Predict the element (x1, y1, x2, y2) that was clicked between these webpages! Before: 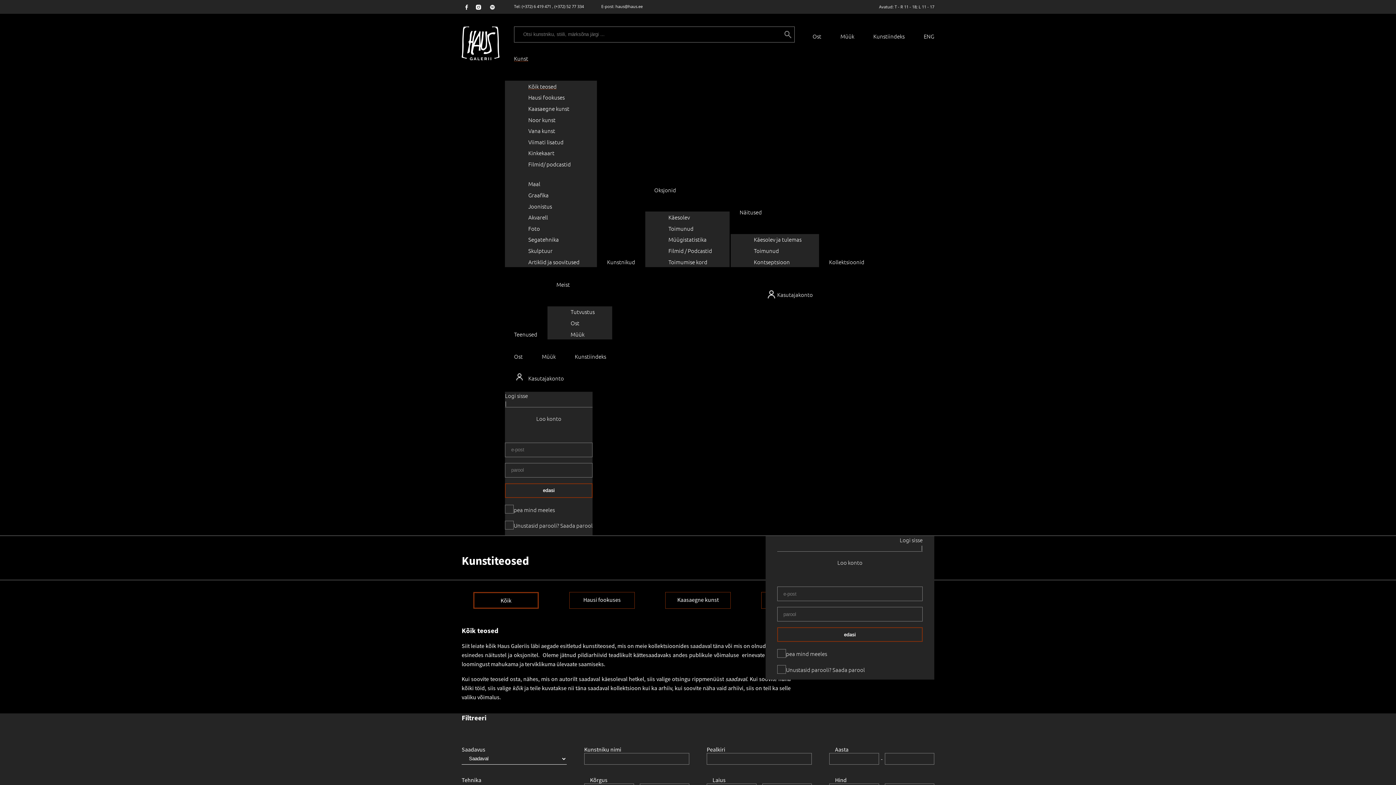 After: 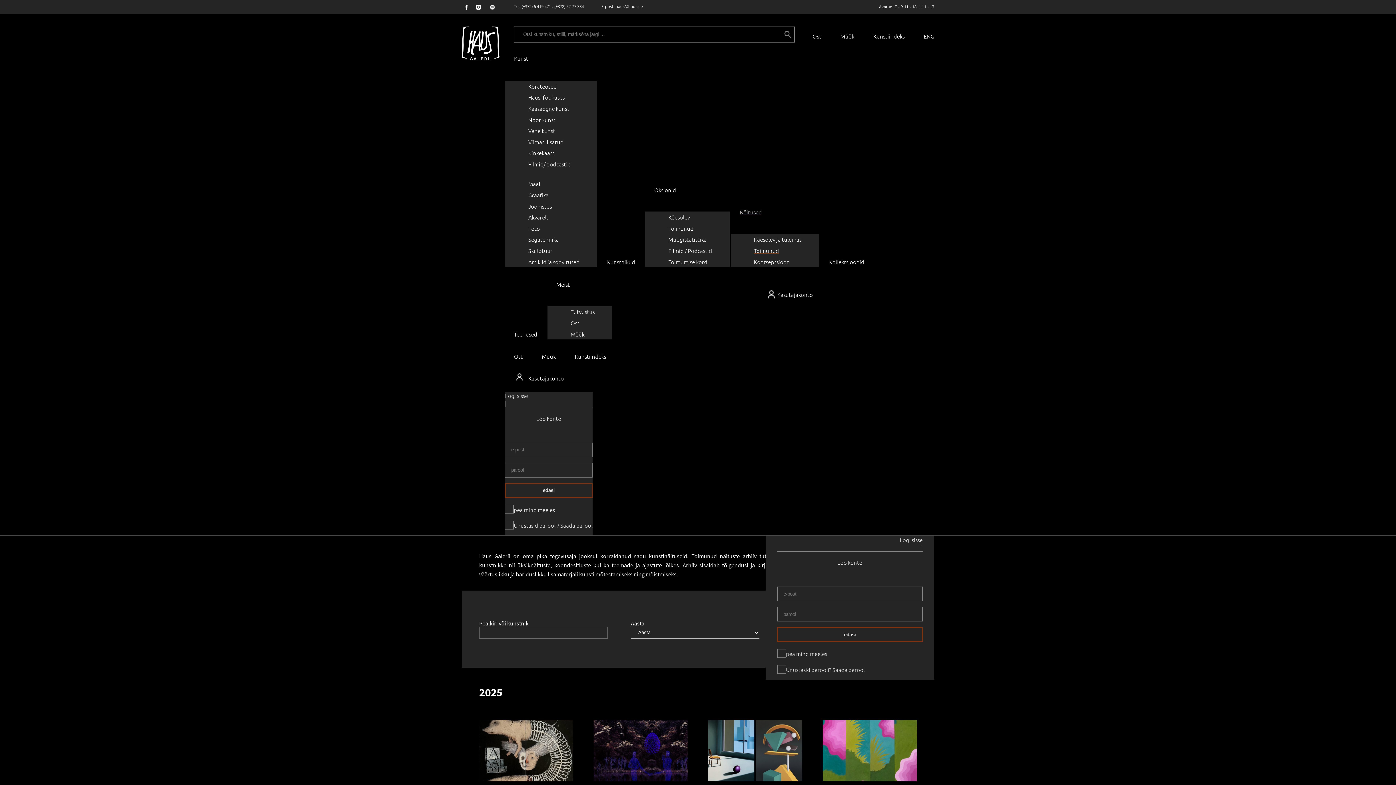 Action: bbox: (754, 245, 796, 256) label: Toimunud